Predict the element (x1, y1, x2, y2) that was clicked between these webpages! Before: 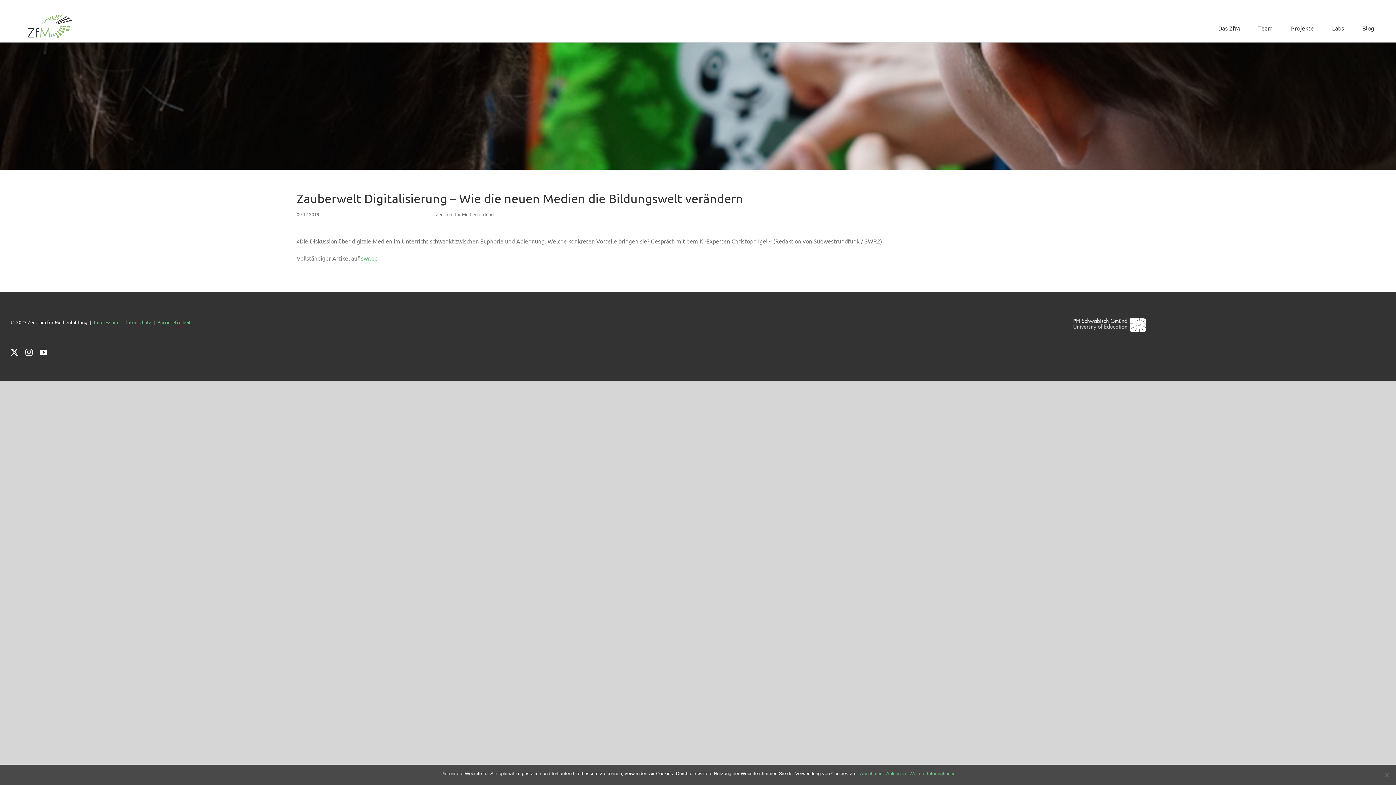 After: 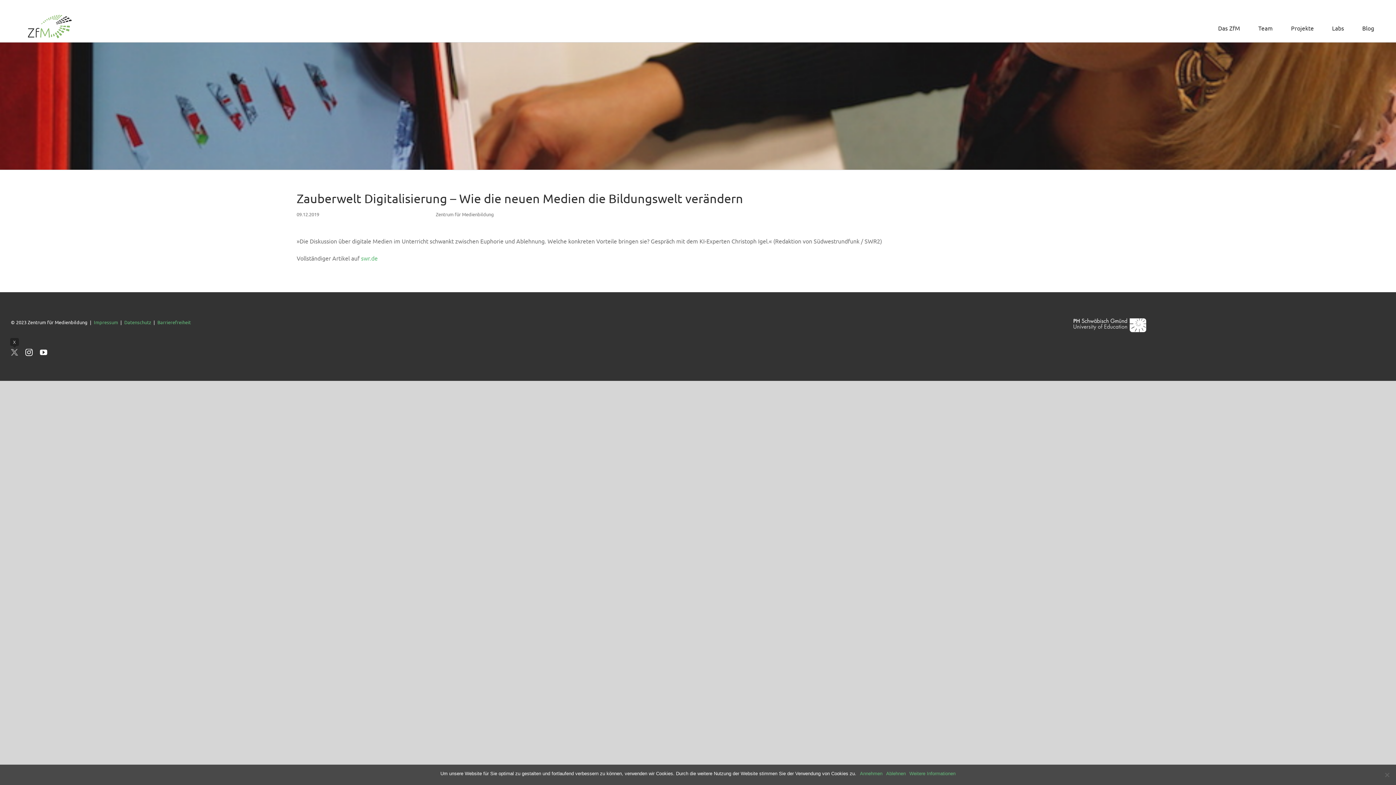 Action: bbox: (10, 349, 18, 356) label: twitter